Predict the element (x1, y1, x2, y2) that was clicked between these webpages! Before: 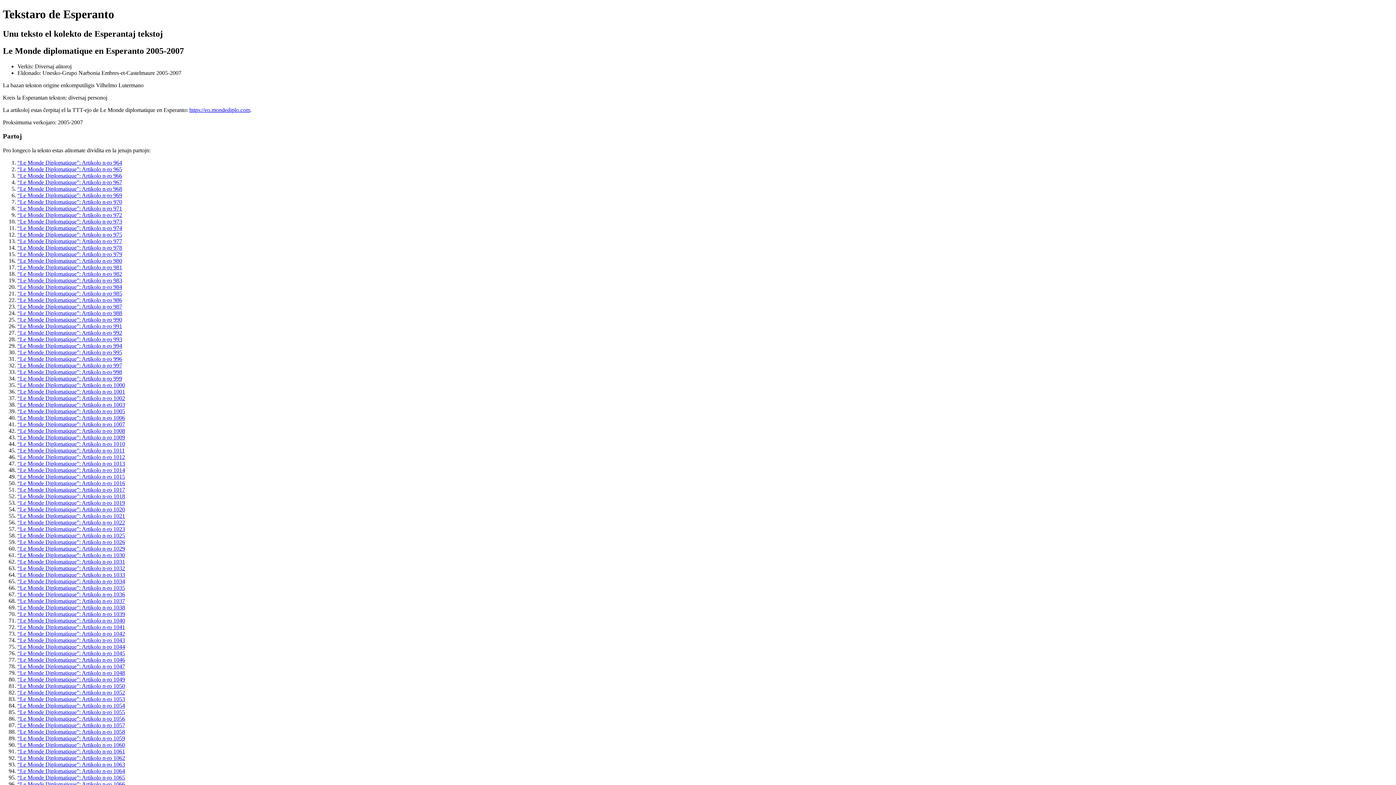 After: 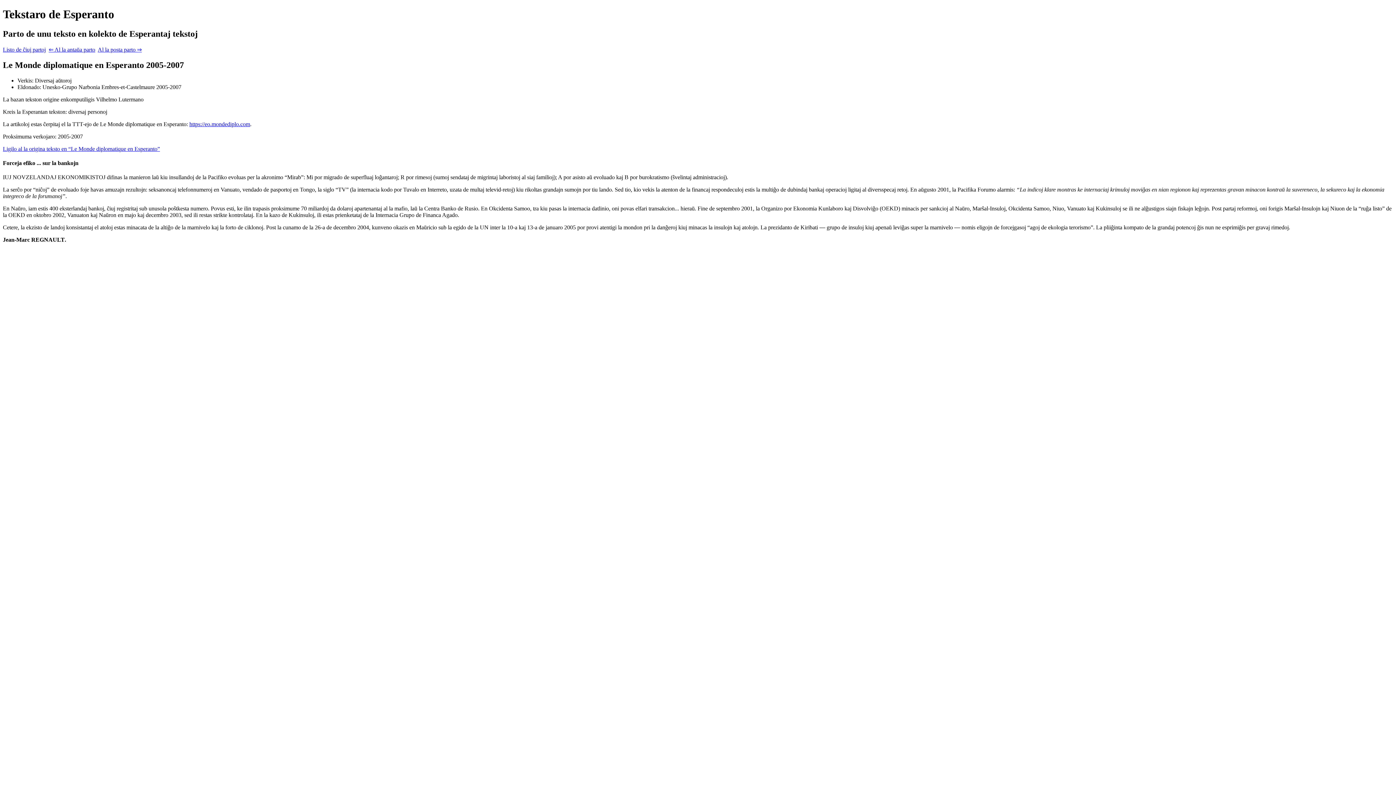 Action: bbox: (17, 441, 125, 447) label: “Le Monde Diplomatique”: Artikolo n-ro 1010